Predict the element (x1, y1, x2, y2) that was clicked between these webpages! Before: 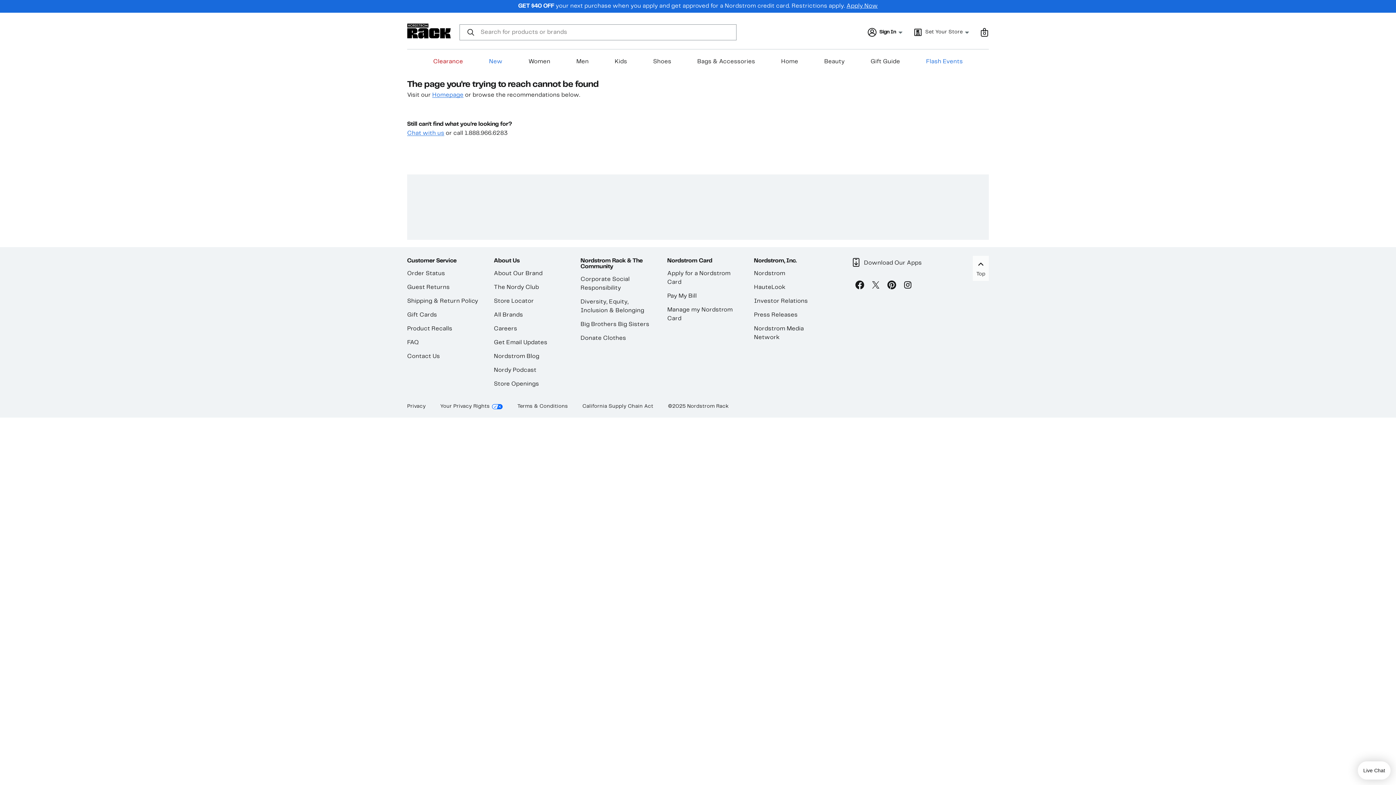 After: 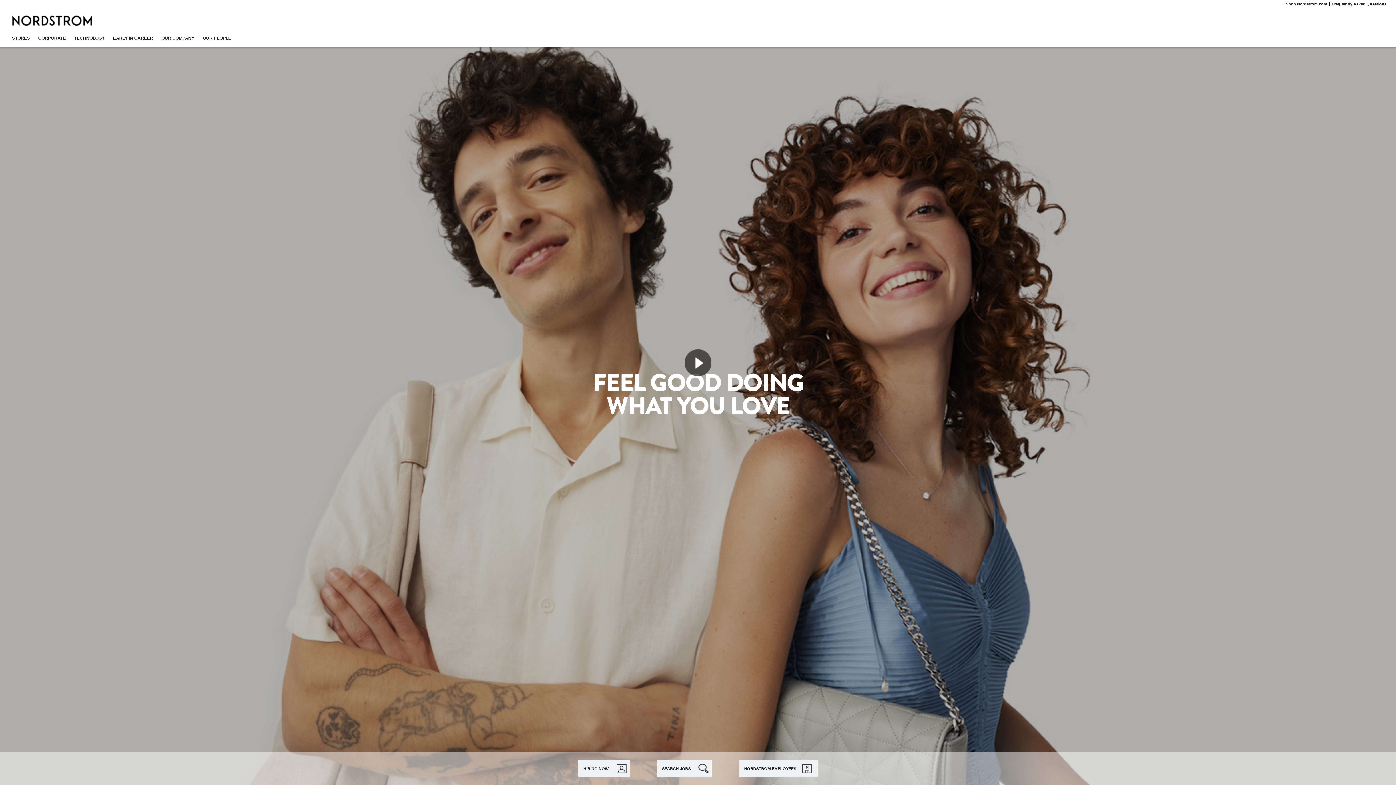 Action: label: Careers bbox: (493, 326, 517, 331)